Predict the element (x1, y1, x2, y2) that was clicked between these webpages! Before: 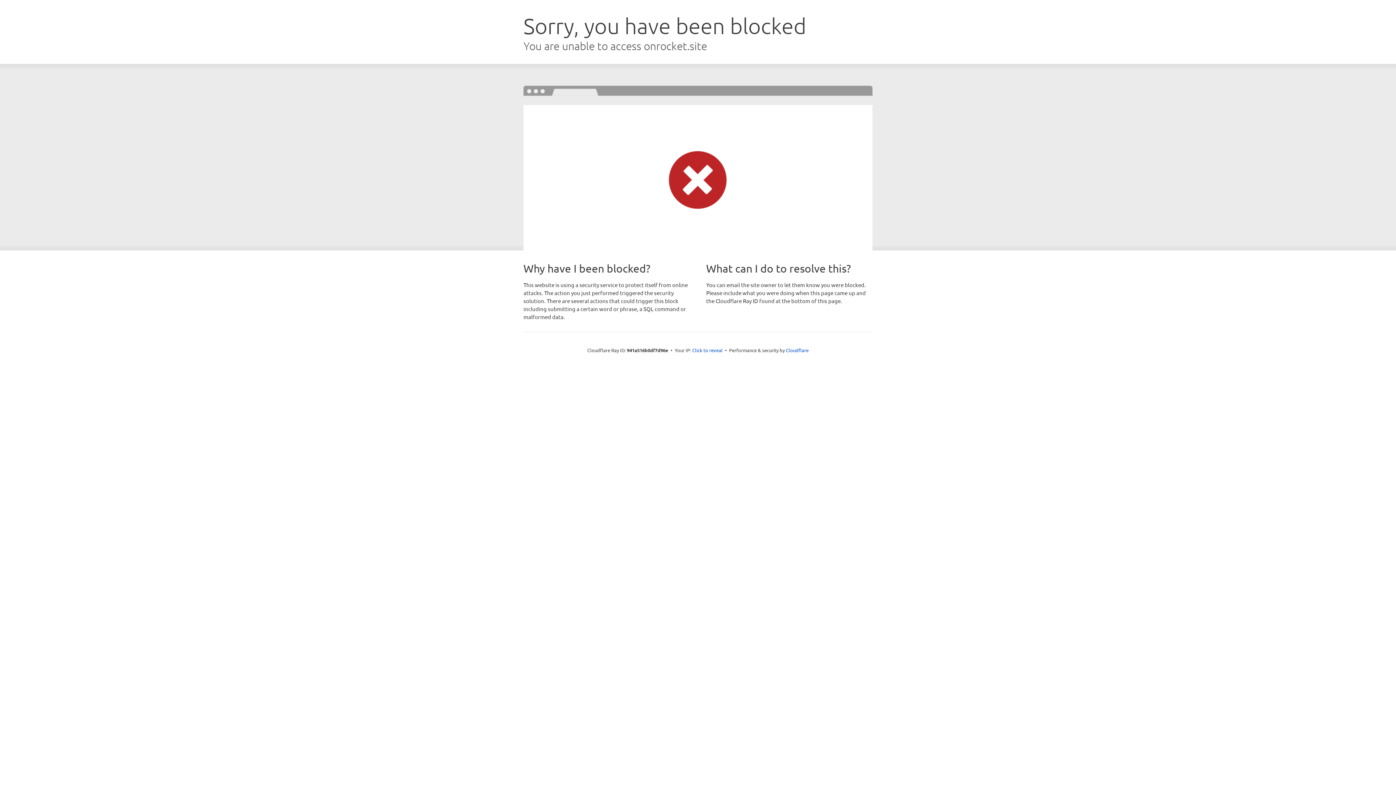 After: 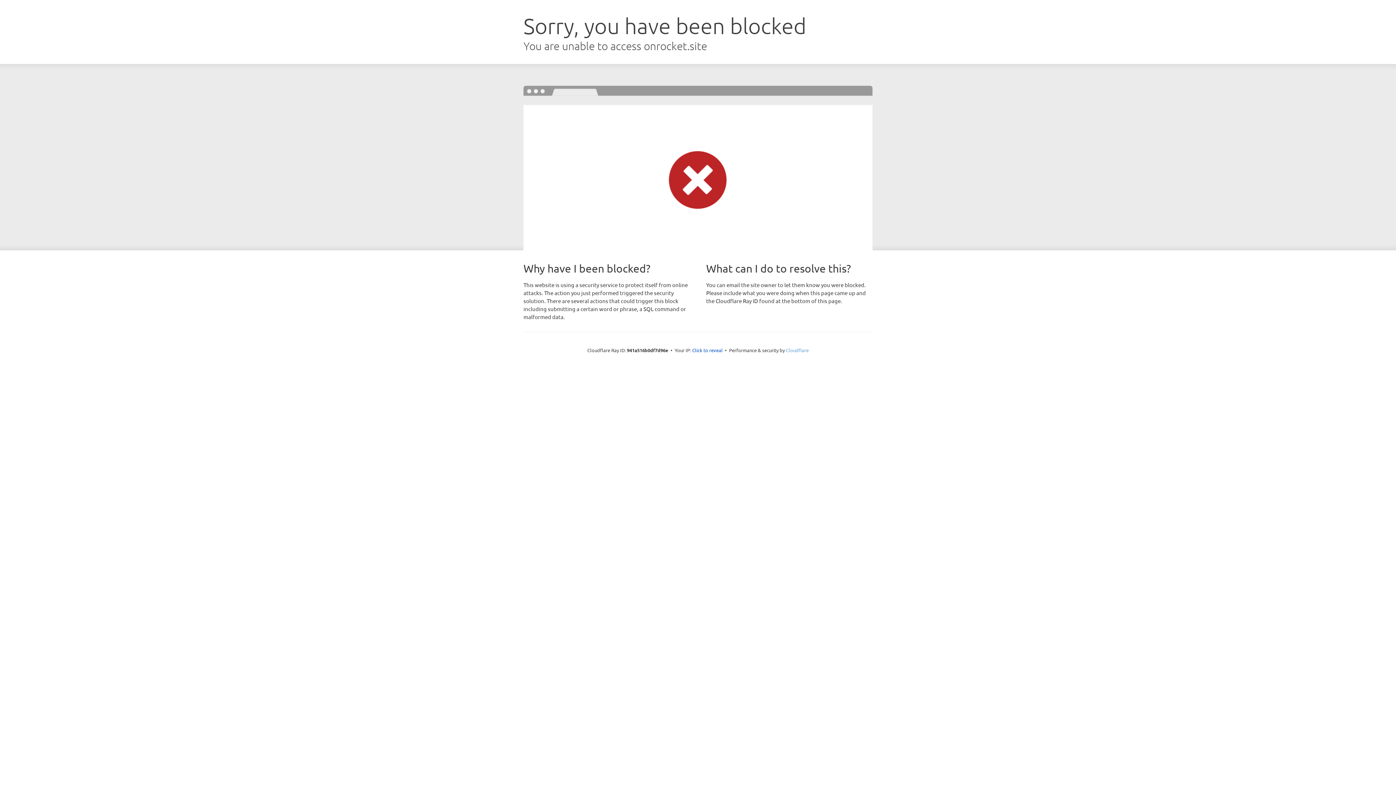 Action: label: Cloudflare bbox: (786, 347, 808, 353)